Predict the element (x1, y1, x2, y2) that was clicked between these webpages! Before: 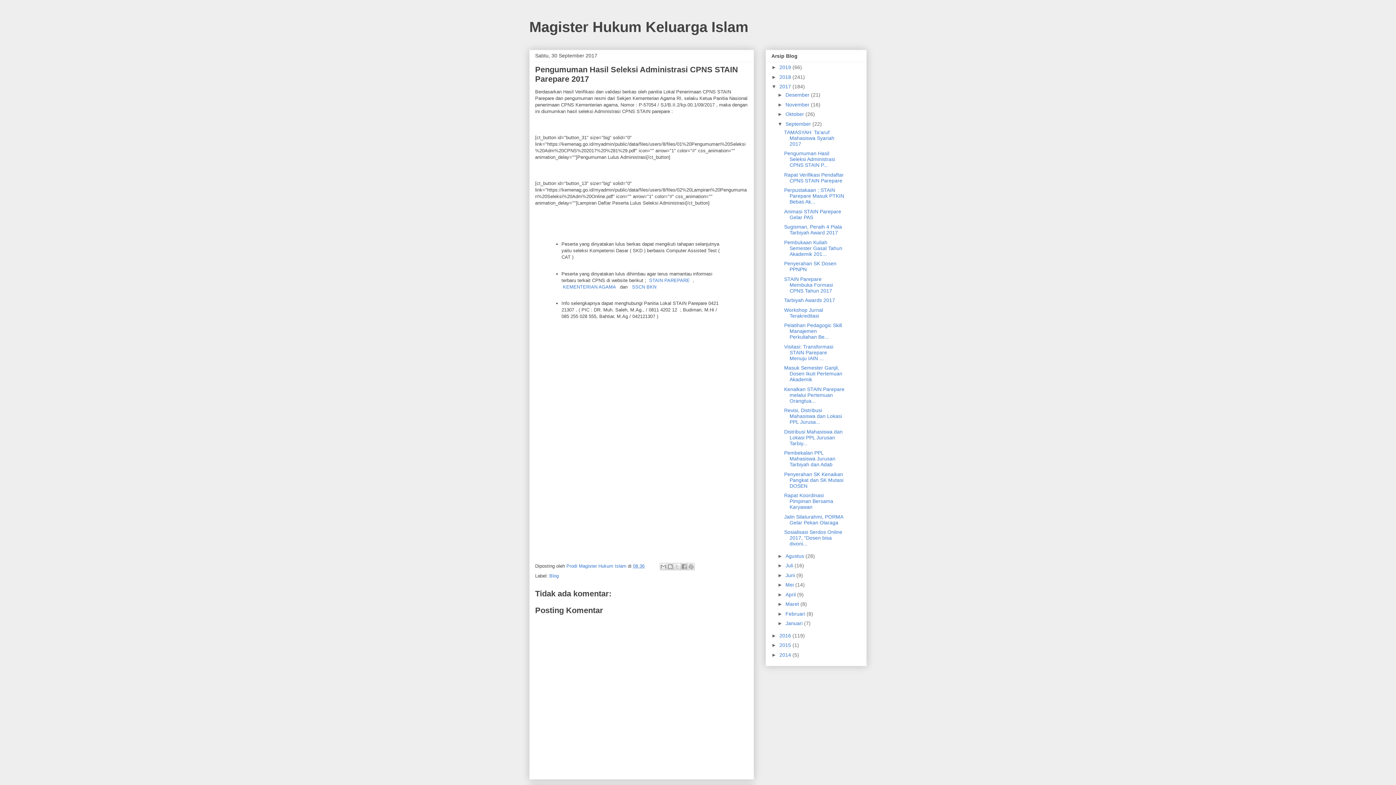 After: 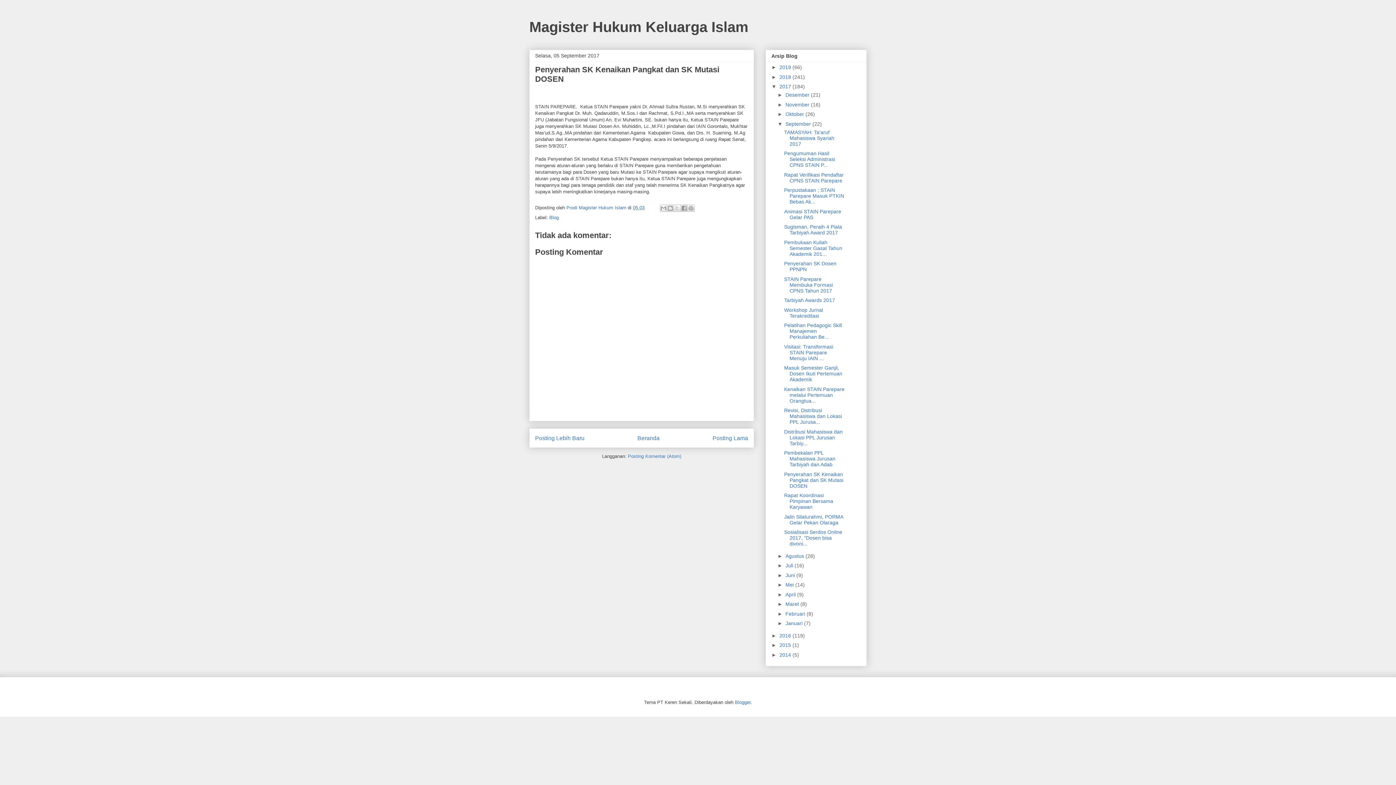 Action: bbox: (784, 471, 843, 489) label: Penyerahan SK Kenaikan Pangkat dan SK Mutasi DOSEN